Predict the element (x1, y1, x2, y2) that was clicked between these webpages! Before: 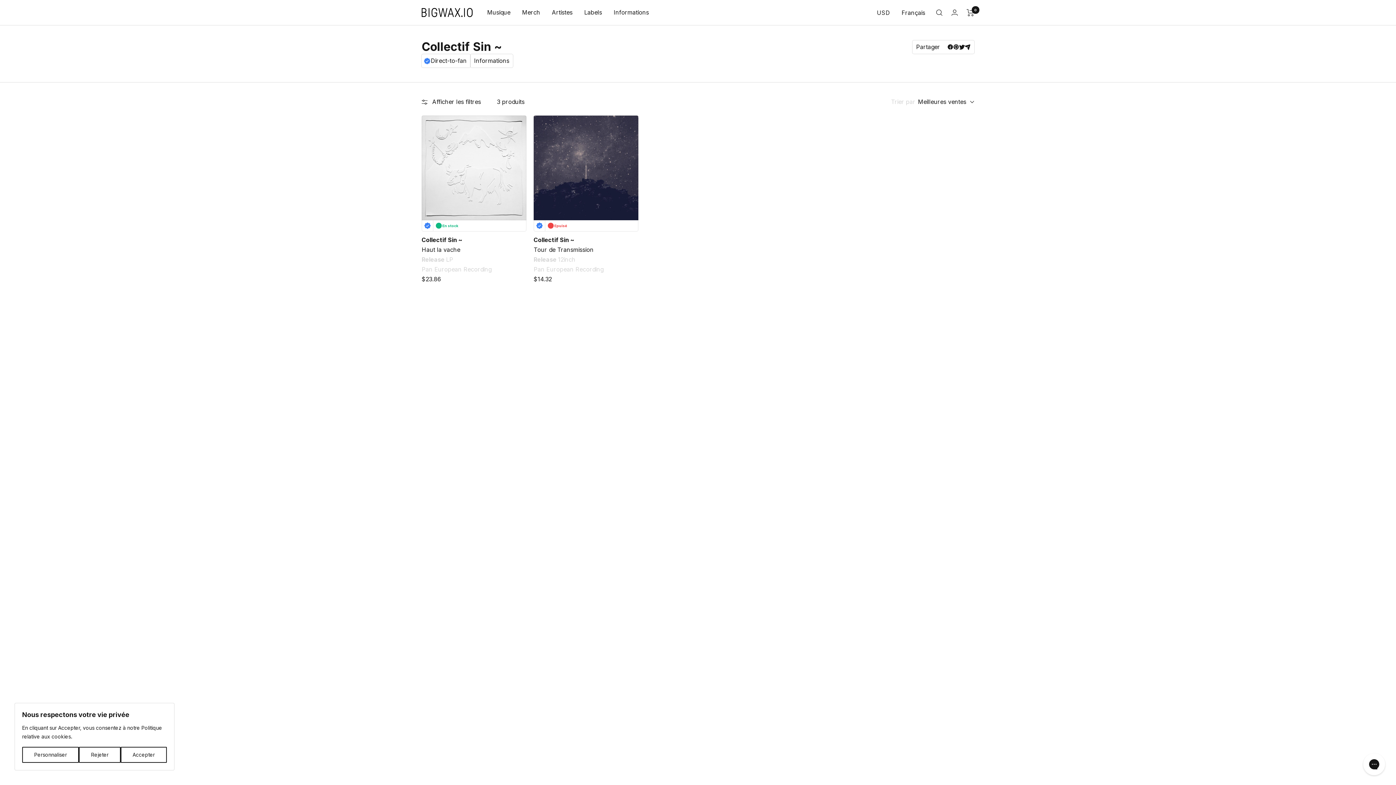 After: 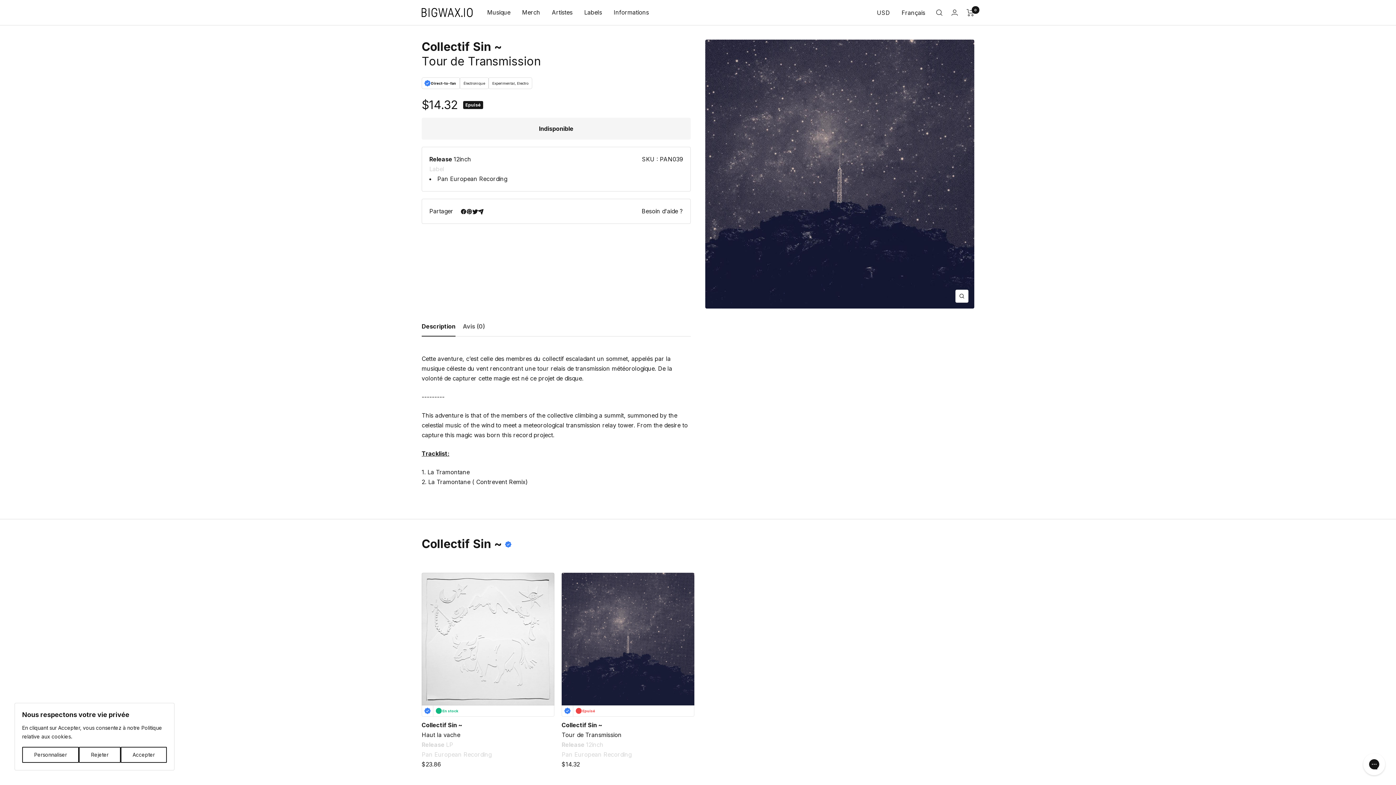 Action: bbox: (533, 245, 638, 254) label: Tour de Transmission